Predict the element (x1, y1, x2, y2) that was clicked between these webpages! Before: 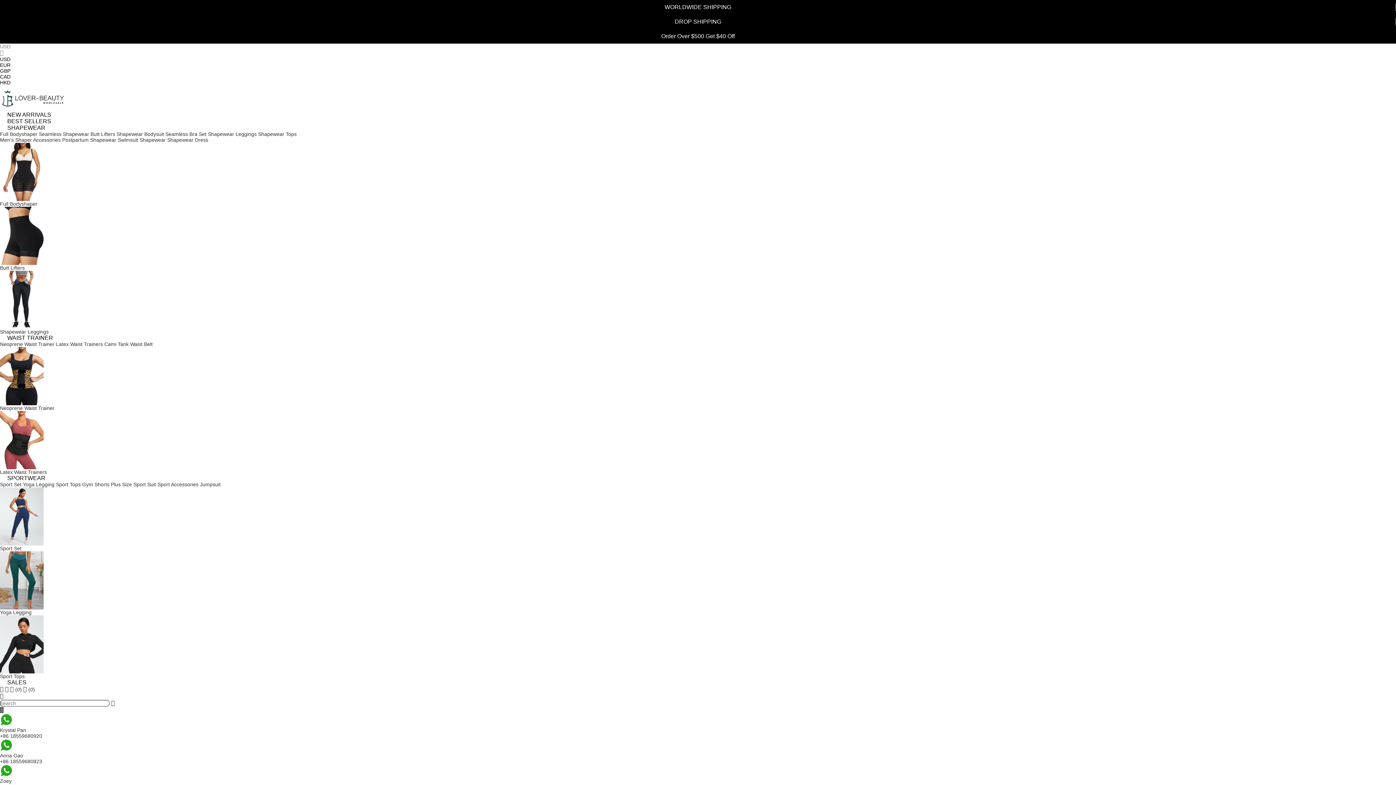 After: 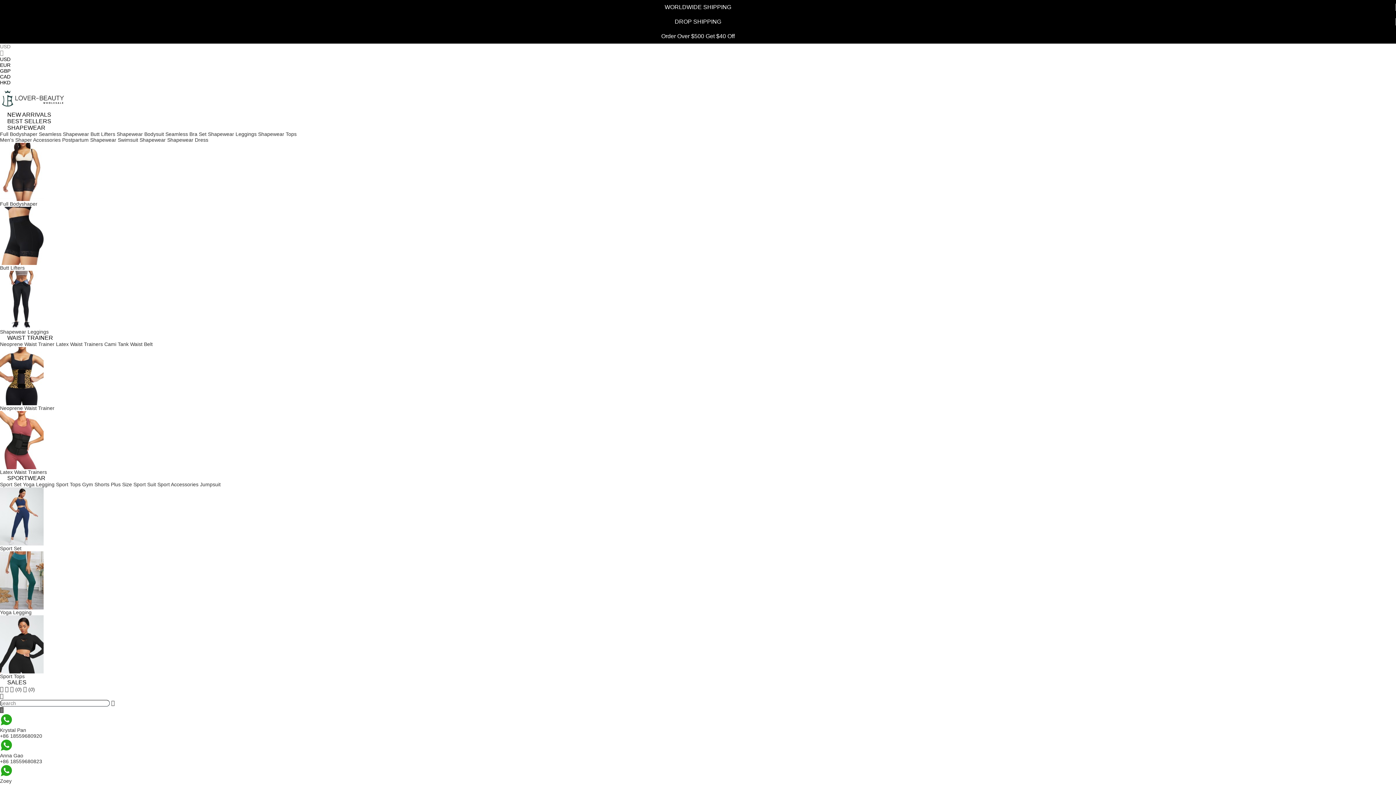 Action: label: Gym Shorts bbox: (82, 481, 109, 487)